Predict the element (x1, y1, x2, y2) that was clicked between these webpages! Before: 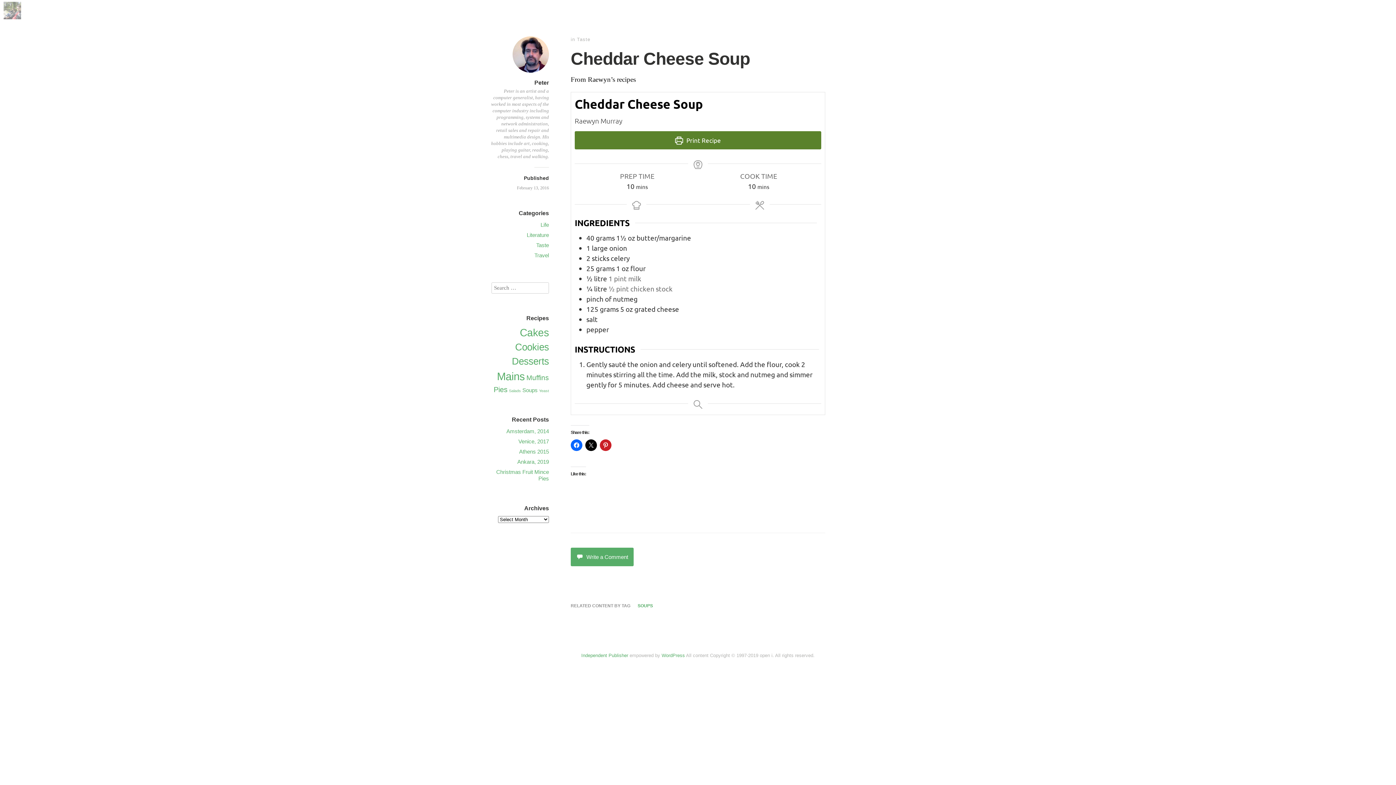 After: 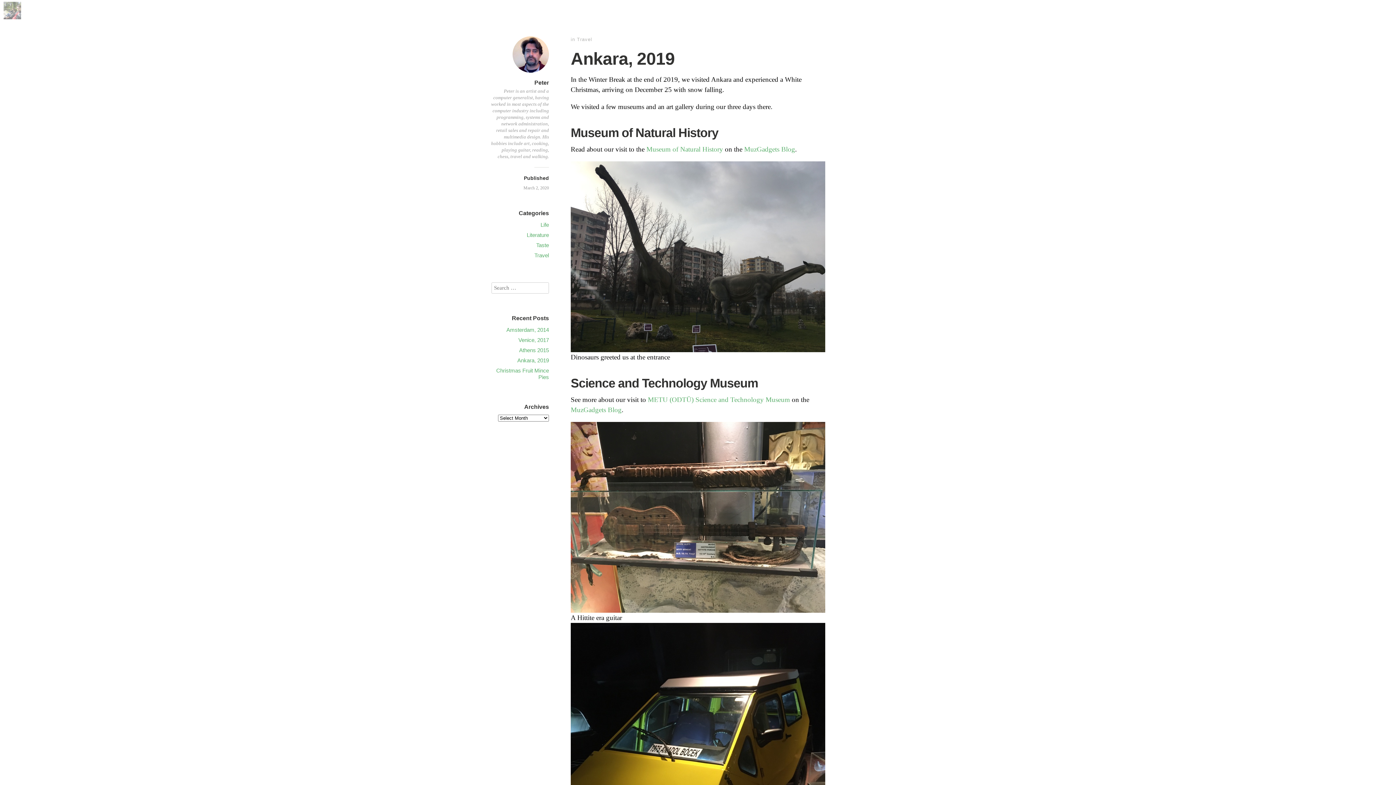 Action: label: Ankara, 2019 bbox: (517, 458, 549, 465)